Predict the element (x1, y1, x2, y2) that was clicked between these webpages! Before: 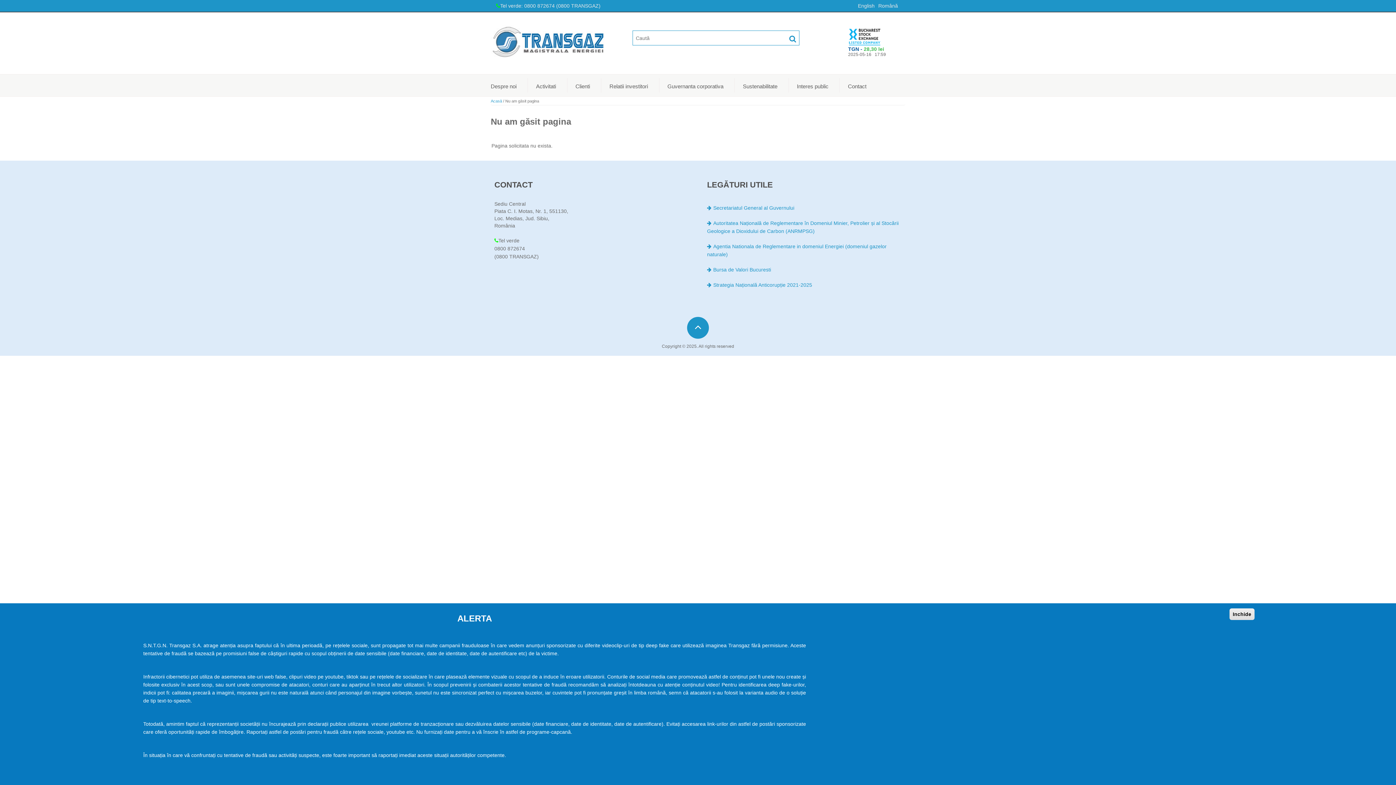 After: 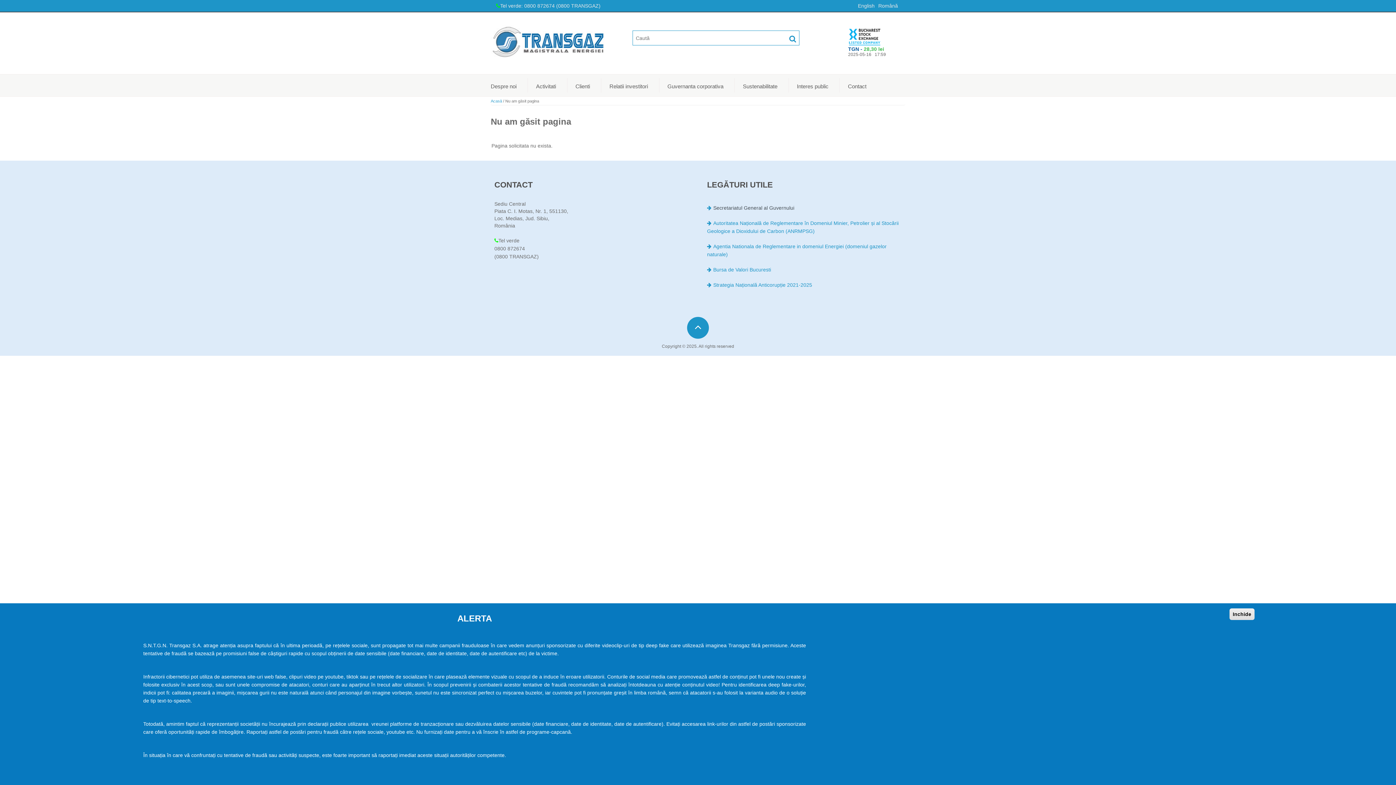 Action: bbox: (711, 205, 794, 210) label: Secretariatul General al Guvernului